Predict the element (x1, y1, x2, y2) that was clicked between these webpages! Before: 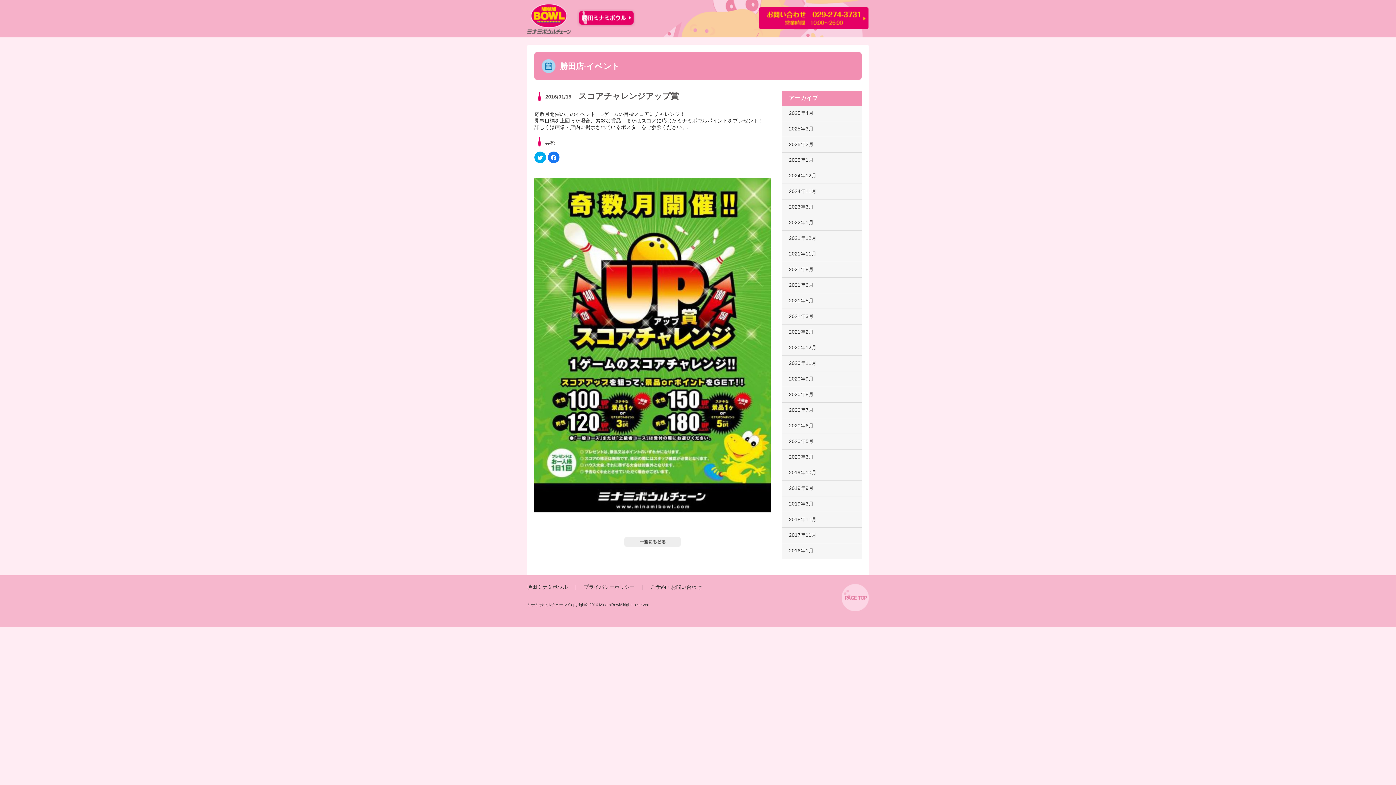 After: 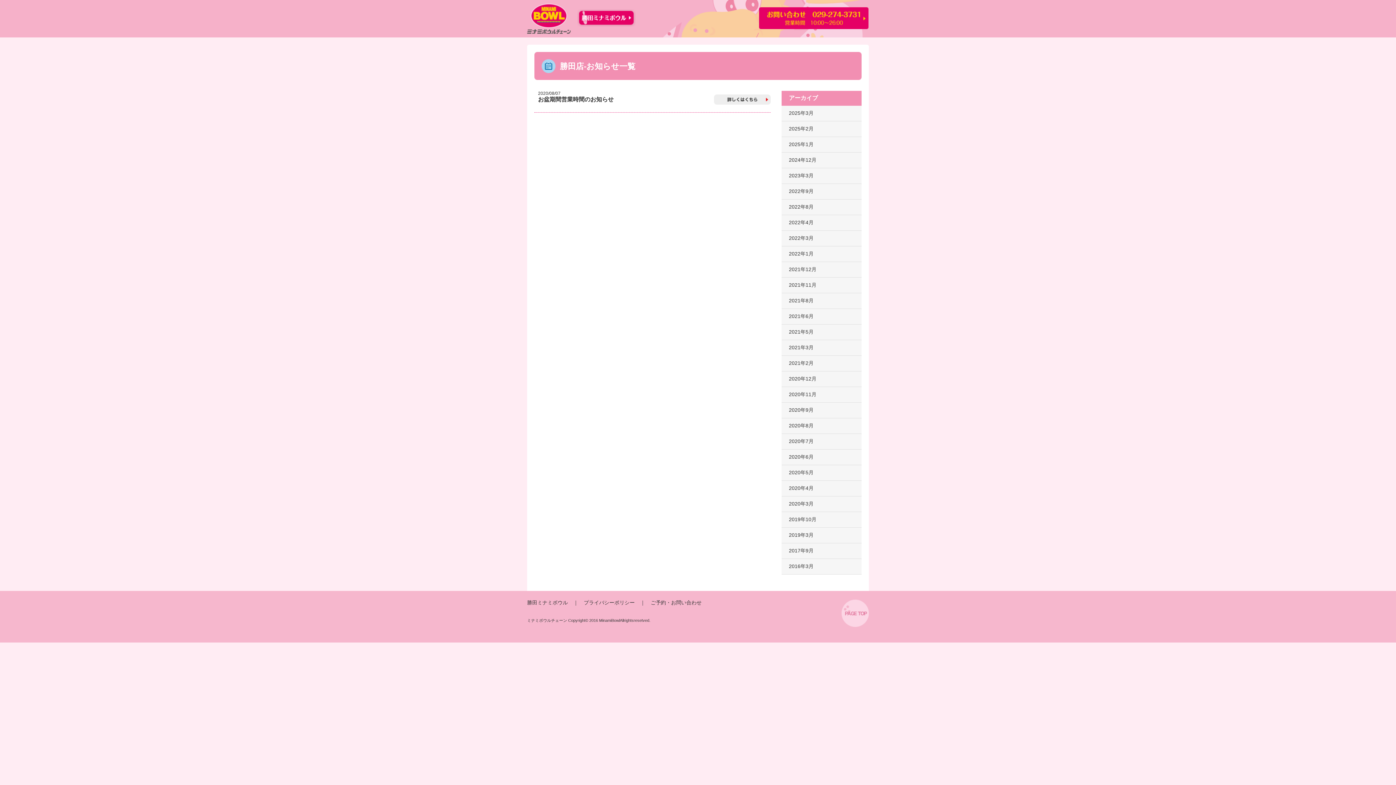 Action: label: 2020年8月 bbox: (781, 387, 861, 402)